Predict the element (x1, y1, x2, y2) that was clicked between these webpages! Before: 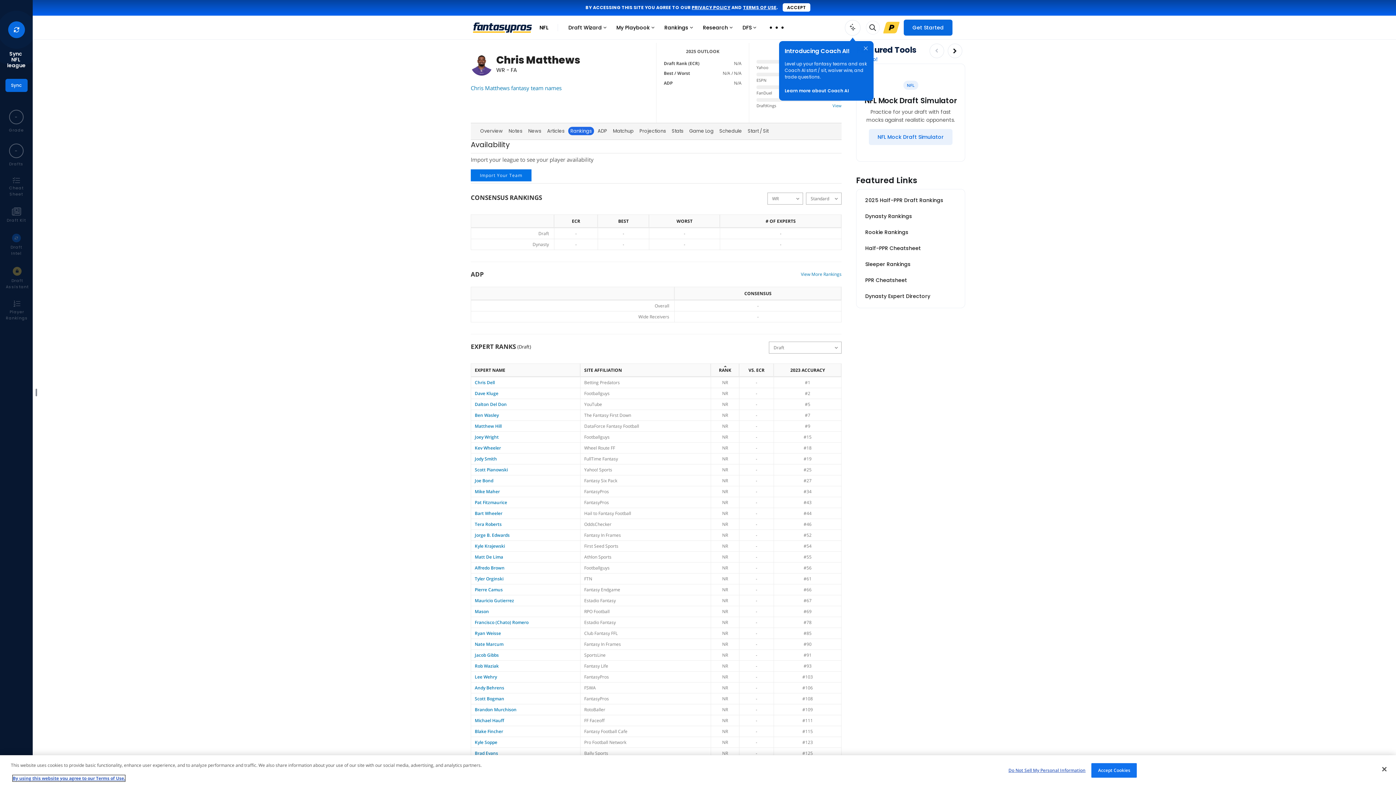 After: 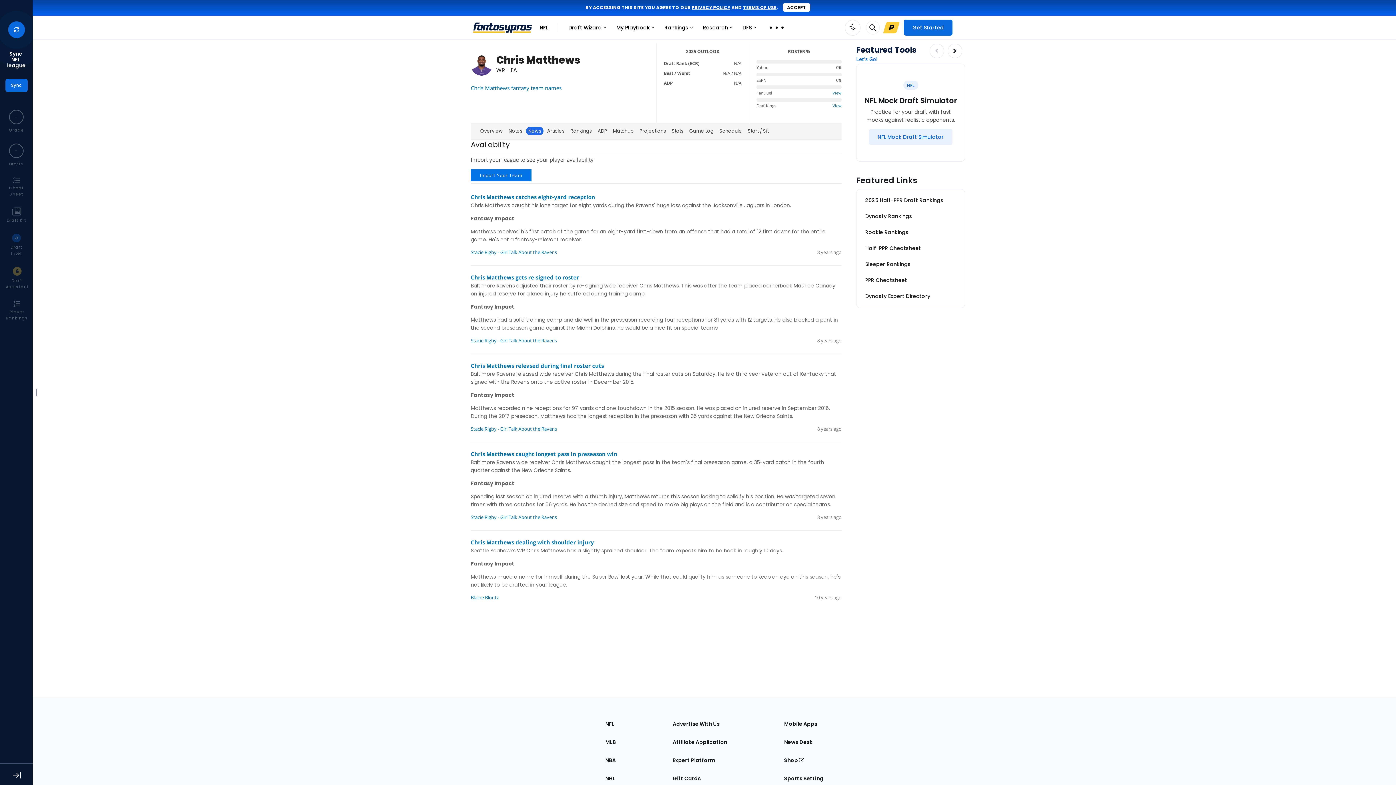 Action: bbox: (526, 164, 543, 173) label: News